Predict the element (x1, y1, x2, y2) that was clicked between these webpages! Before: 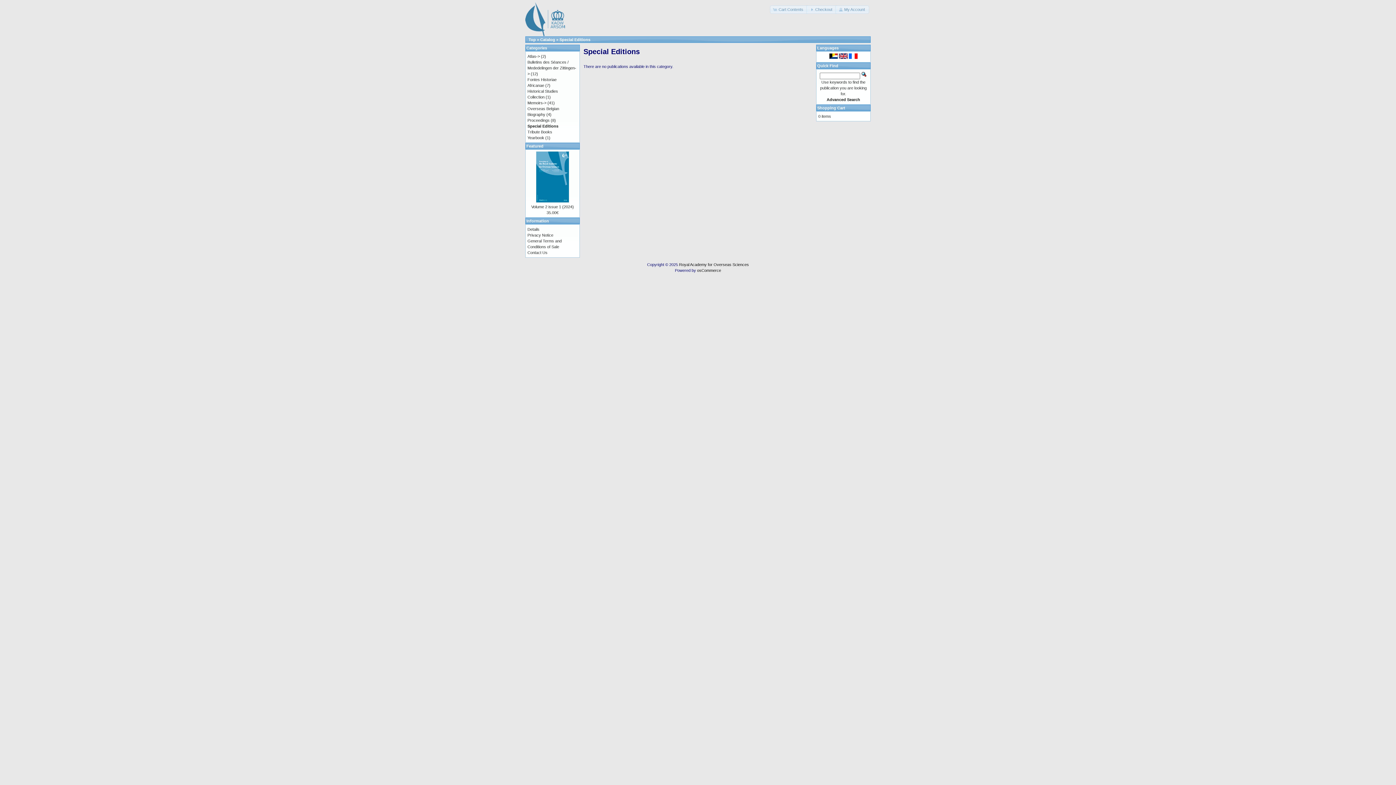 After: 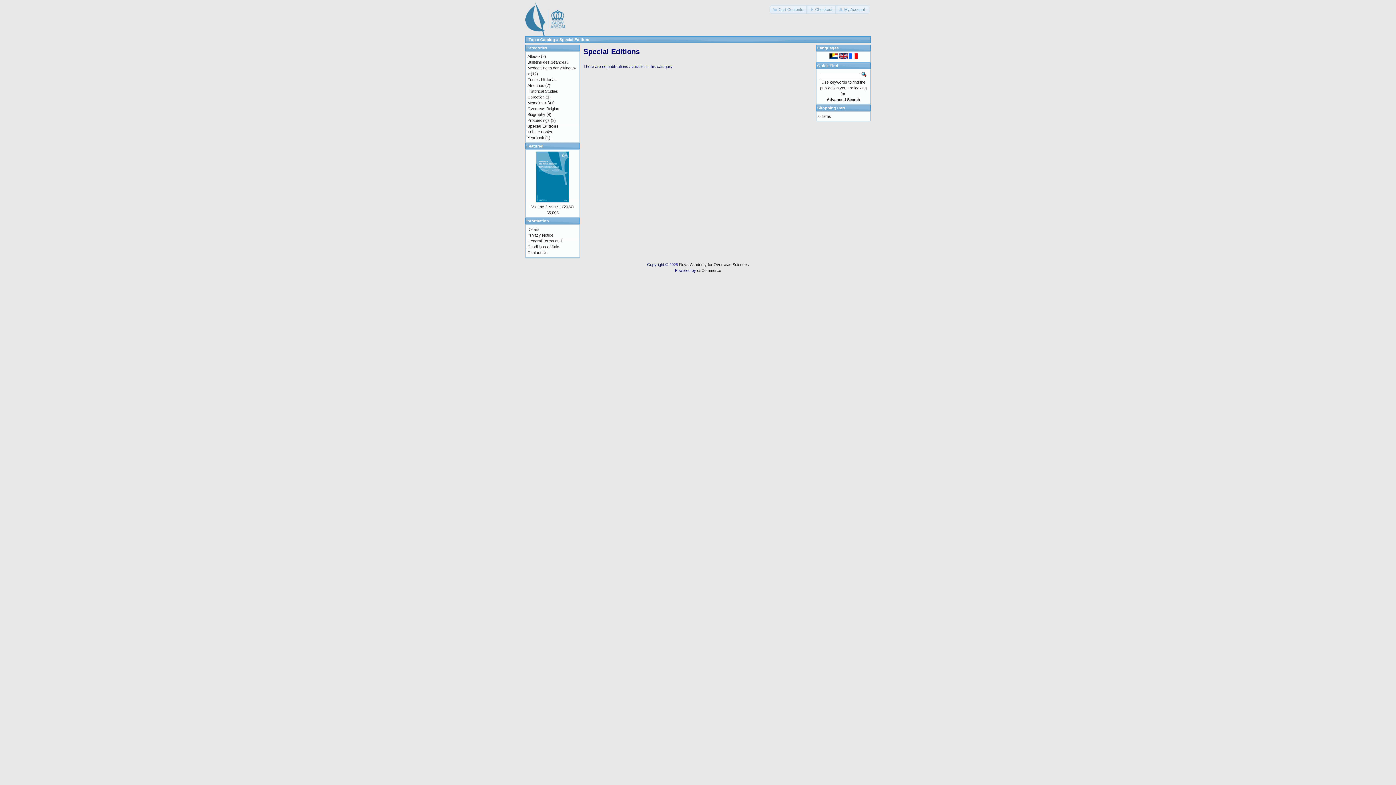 Action: bbox: (527, 124, 558, 128) label: Special Editions